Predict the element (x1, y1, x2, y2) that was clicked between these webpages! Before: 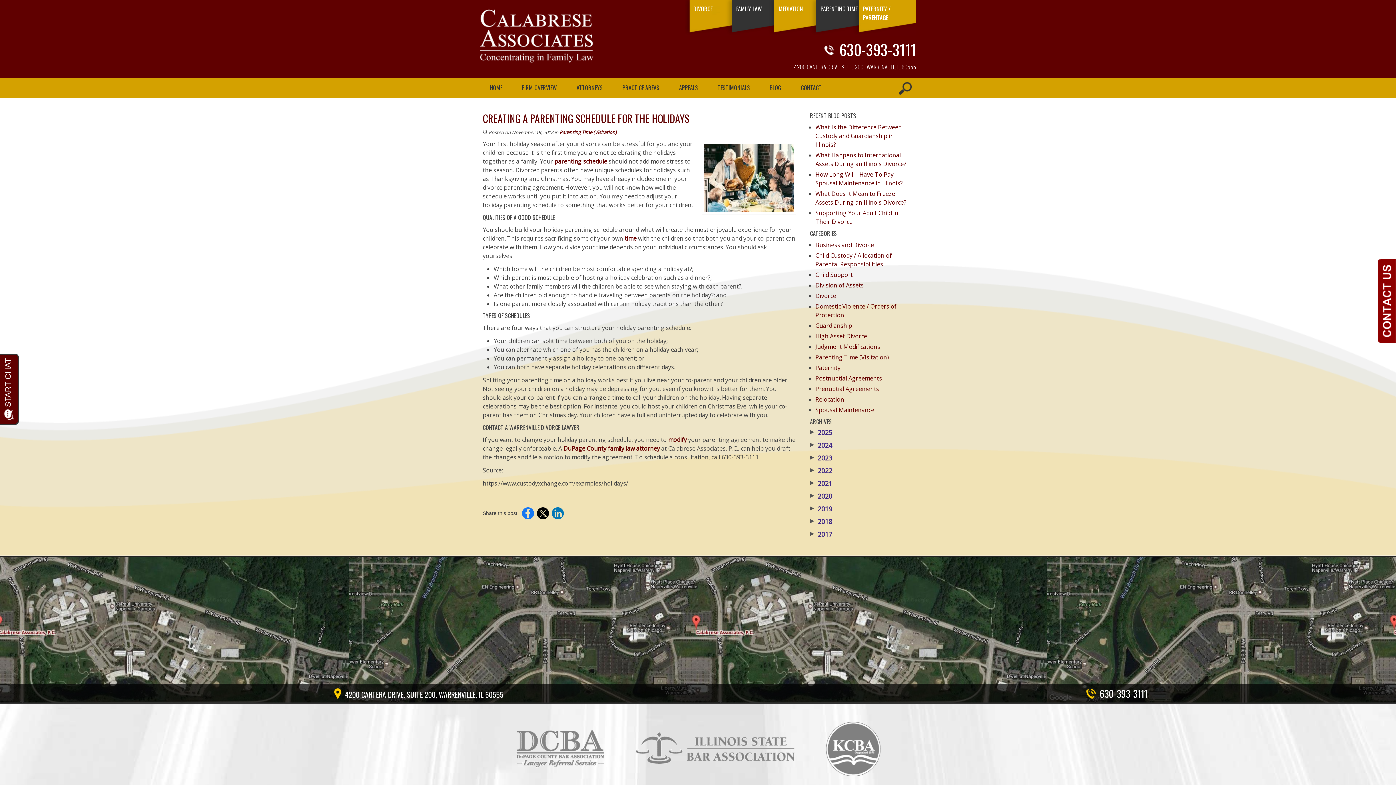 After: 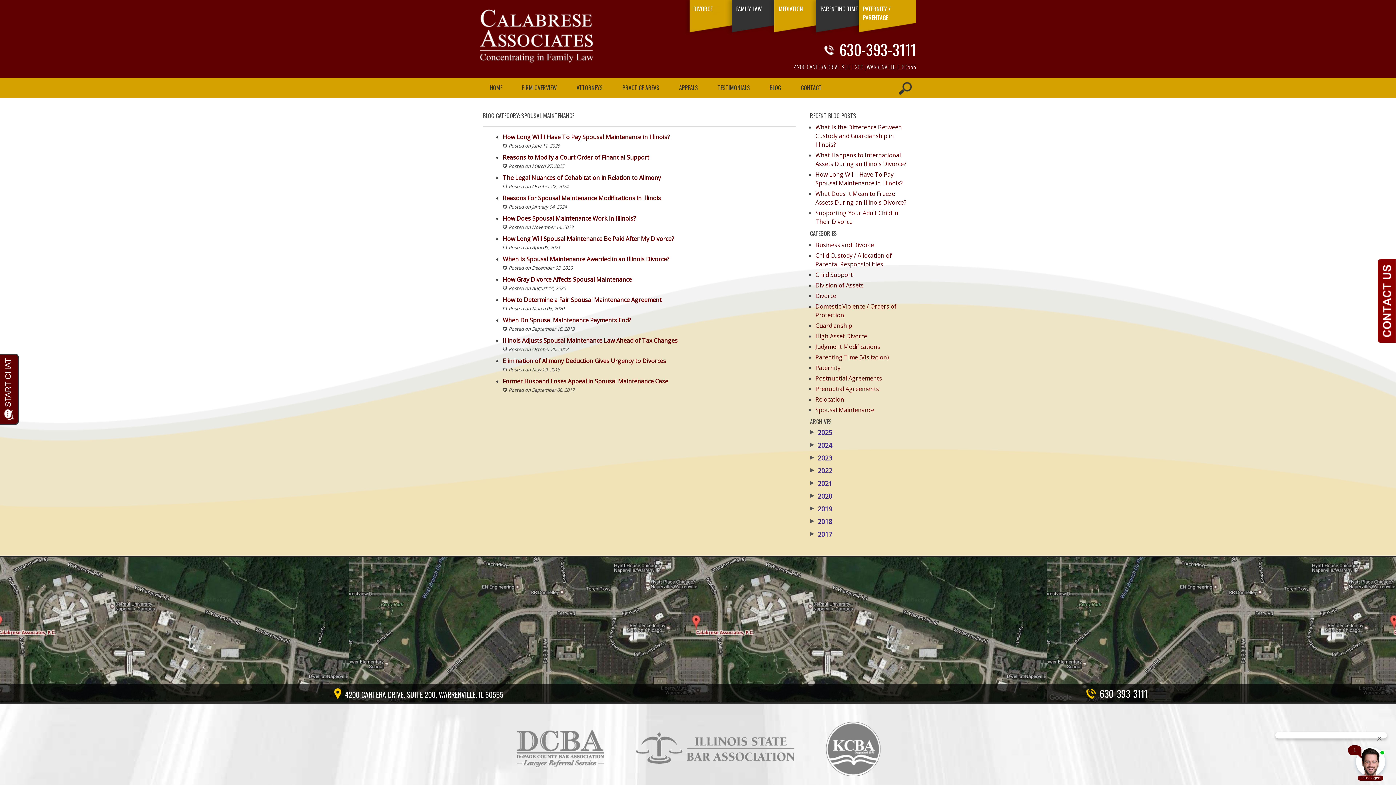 Action: bbox: (815, 406, 874, 414) label: Spousal Maintenance